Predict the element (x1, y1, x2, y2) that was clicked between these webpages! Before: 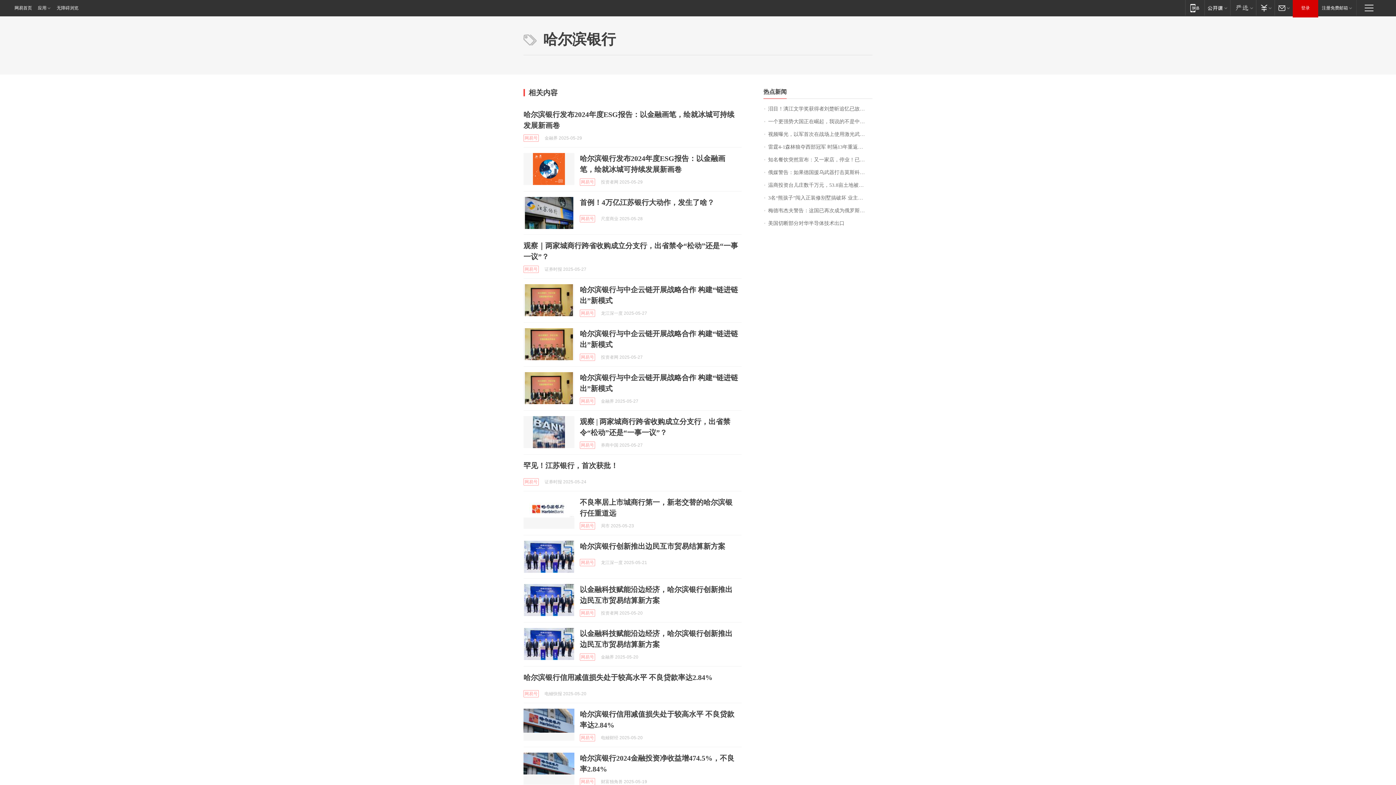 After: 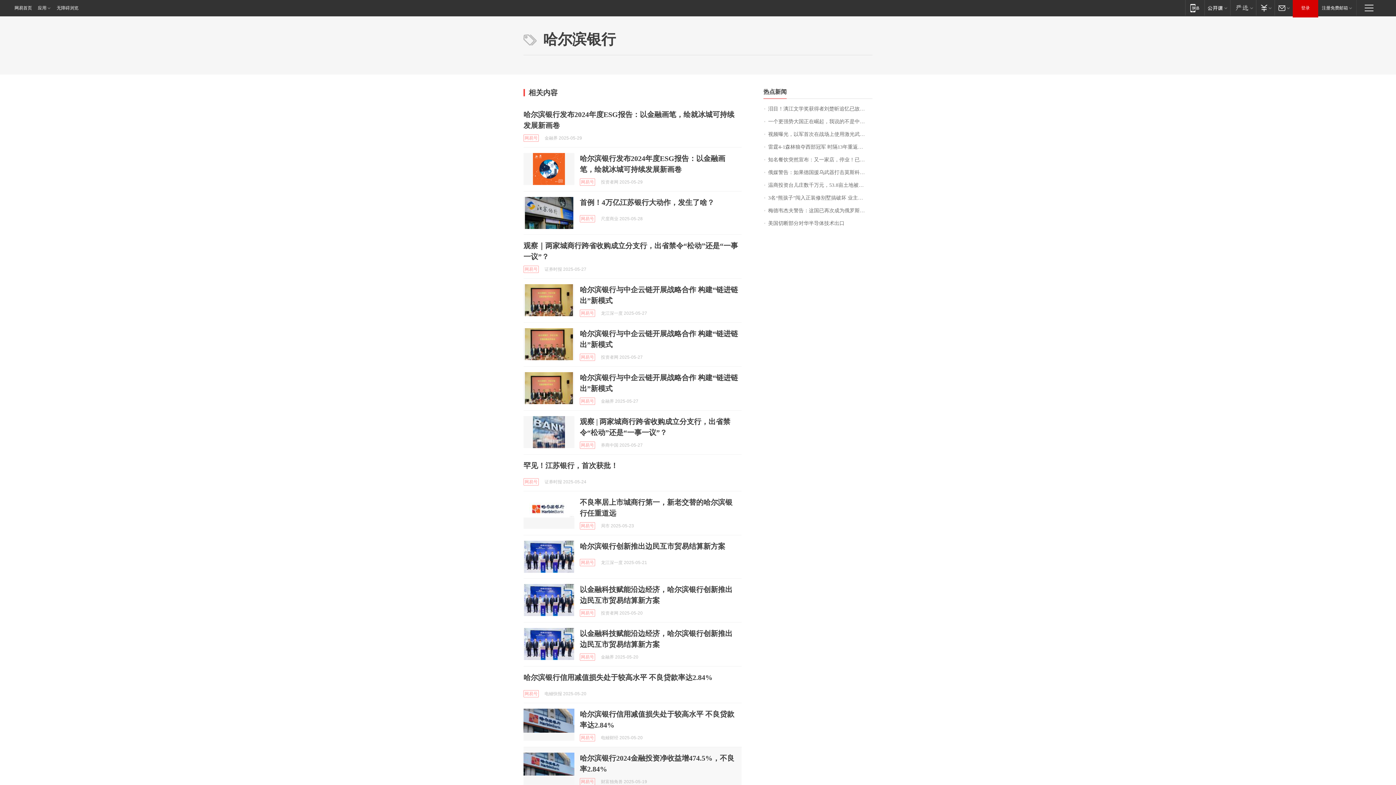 Action: bbox: (523, 753, 574, 785)